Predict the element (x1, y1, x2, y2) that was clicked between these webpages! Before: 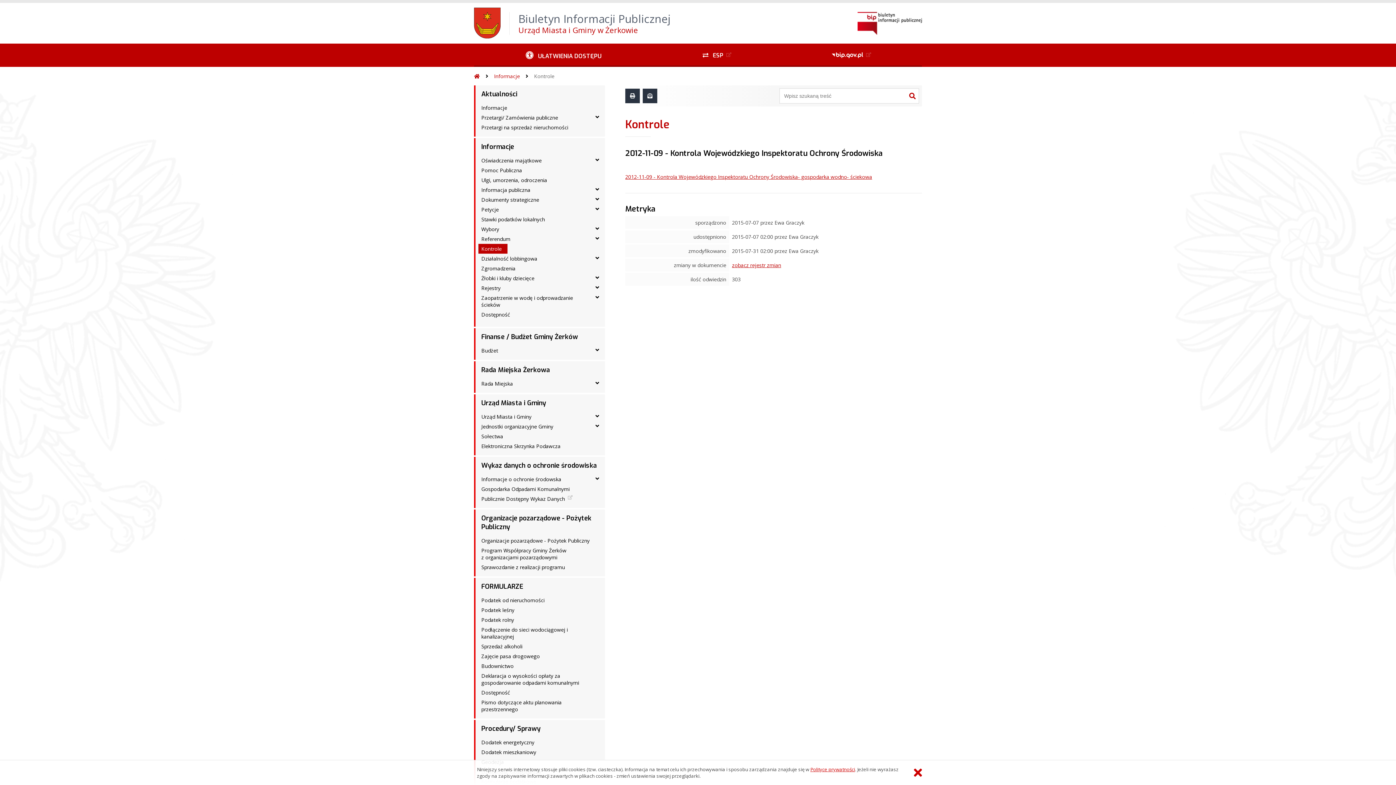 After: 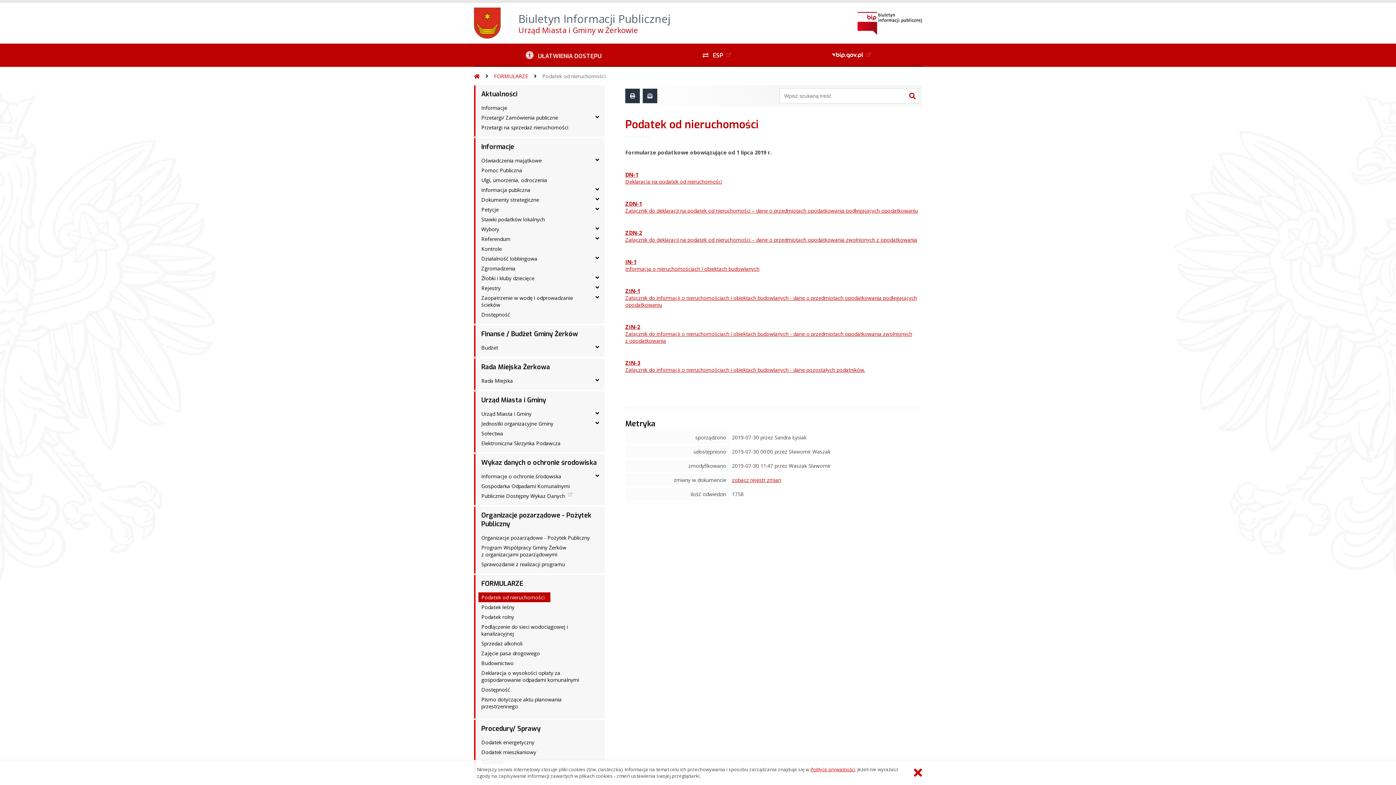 Action: label: Podatek od nieruchomości bbox: (478, 595, 550, 605)